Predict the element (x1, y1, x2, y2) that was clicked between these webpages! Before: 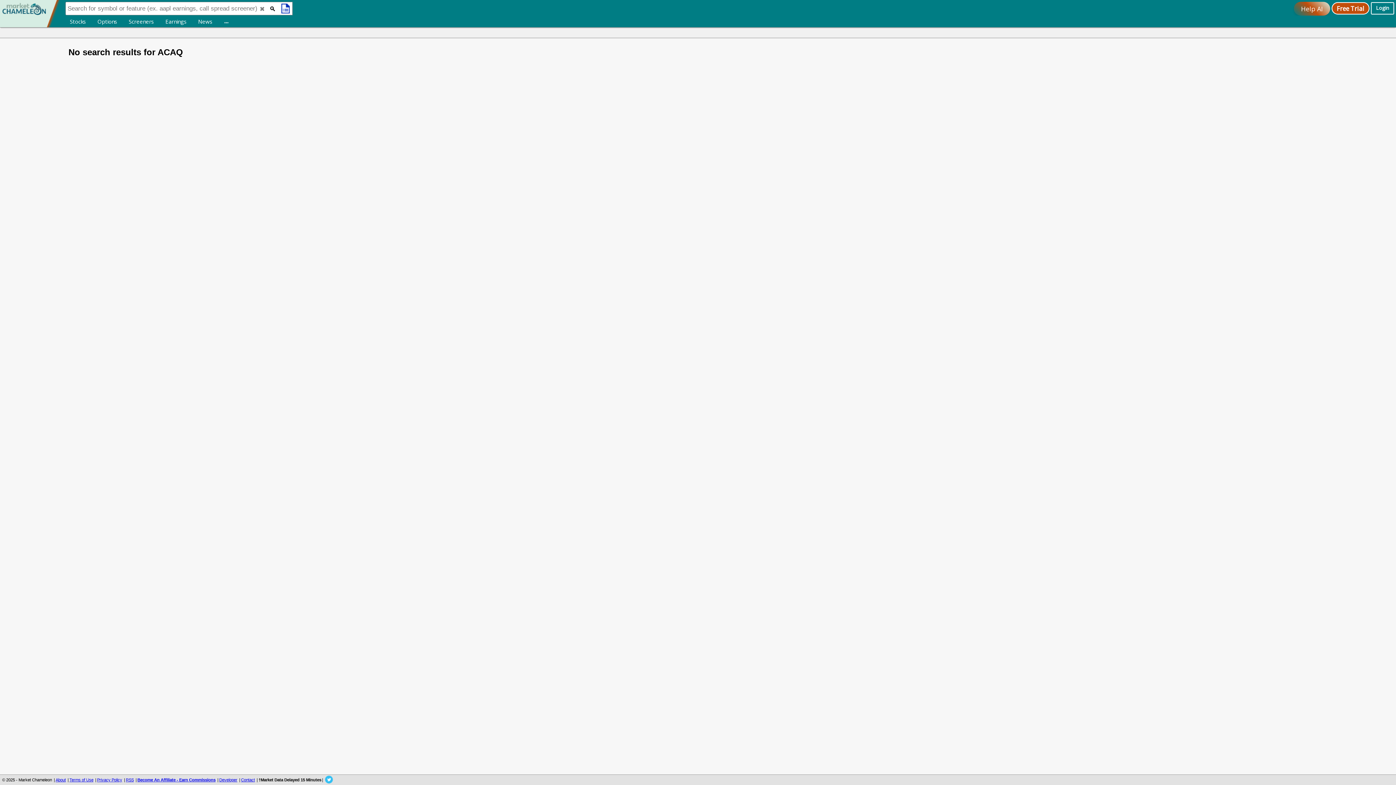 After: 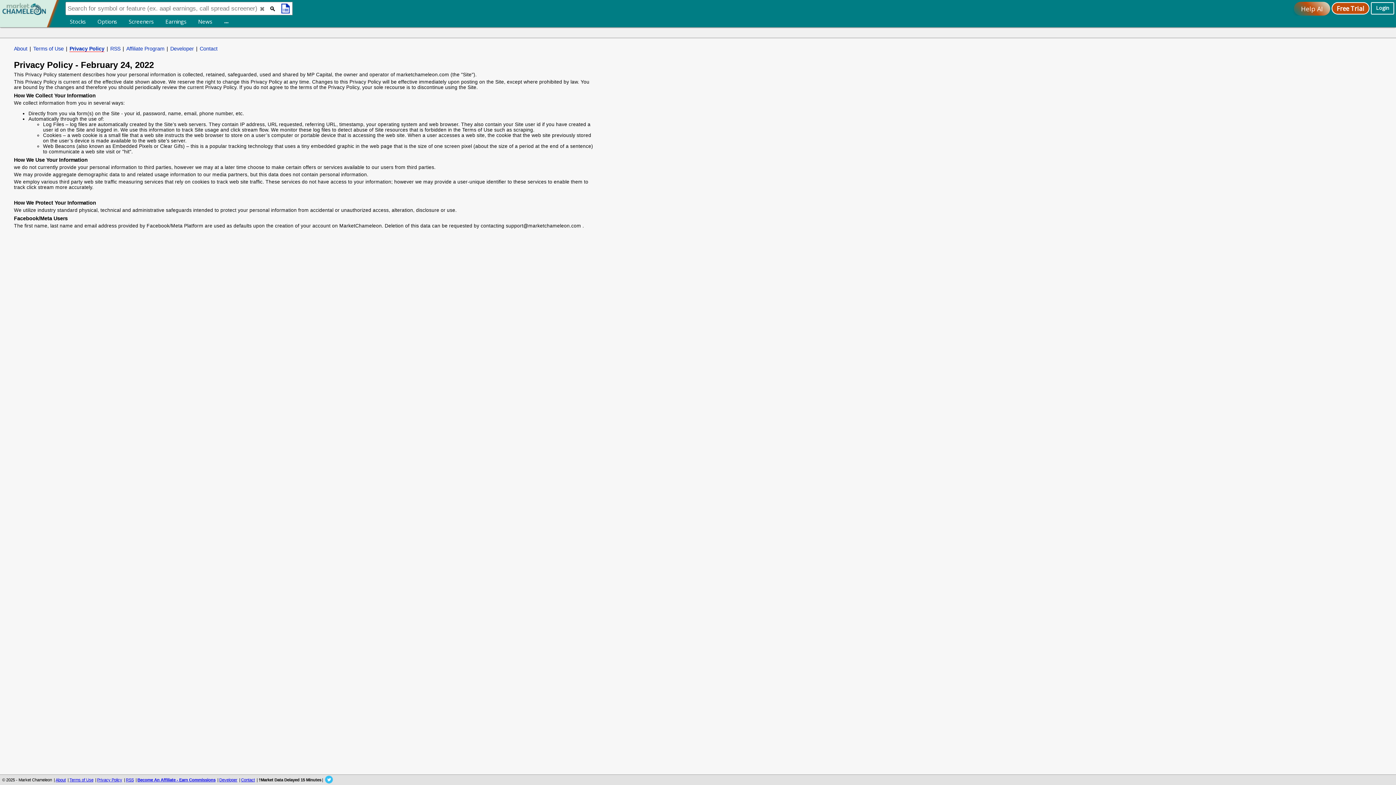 Action: bbox: (97, 778, 122, 782) label: Privacy Policy